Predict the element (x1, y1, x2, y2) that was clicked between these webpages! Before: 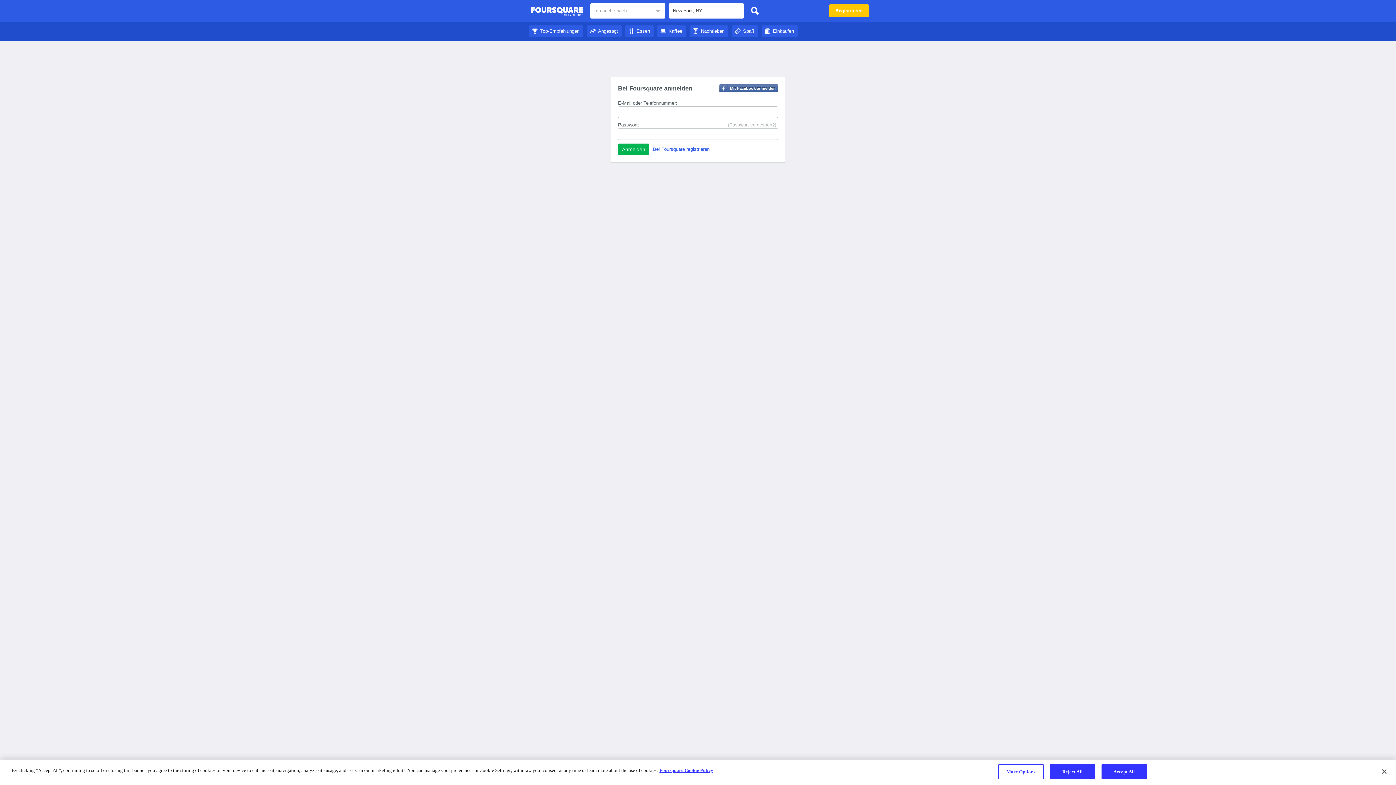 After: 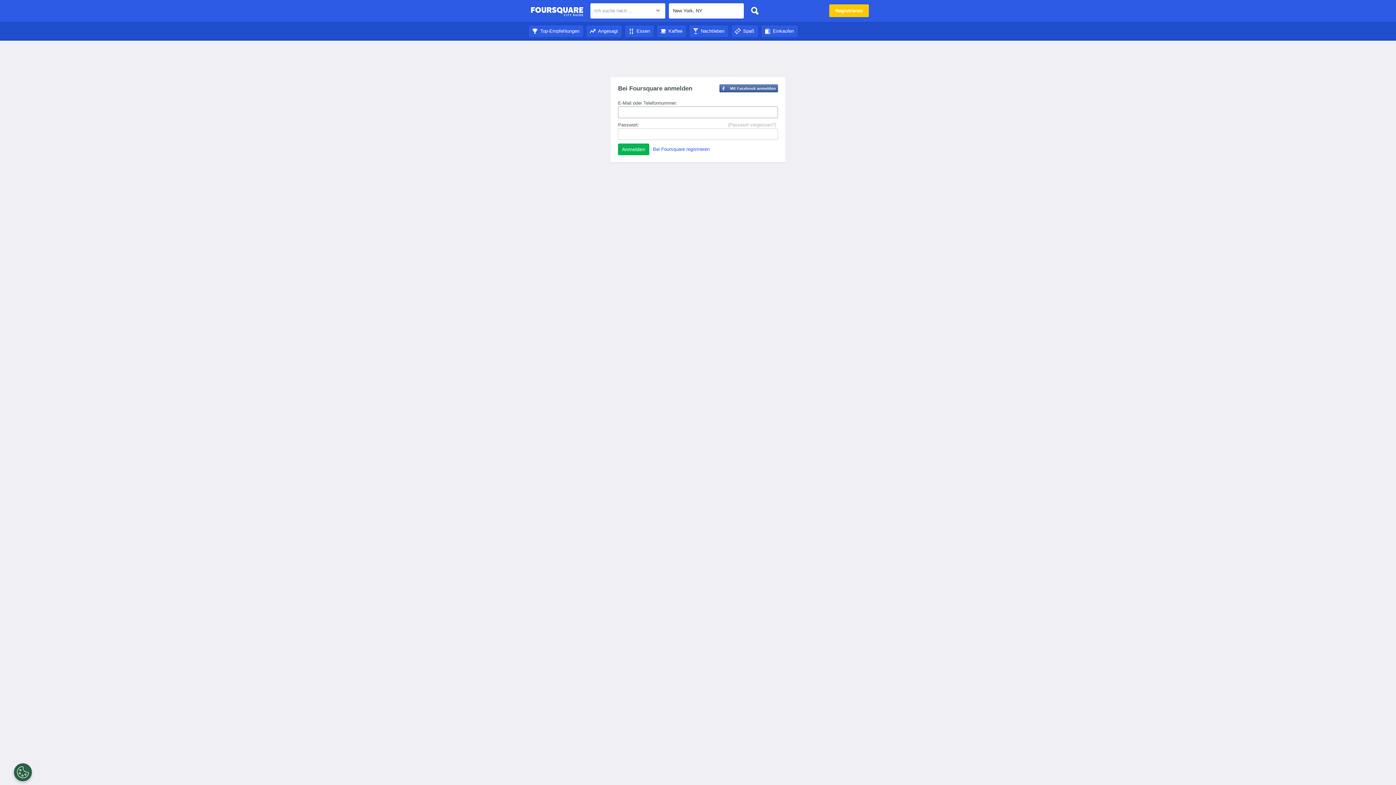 Action: bbox: (732, 28, 758, 33) label: Spaß